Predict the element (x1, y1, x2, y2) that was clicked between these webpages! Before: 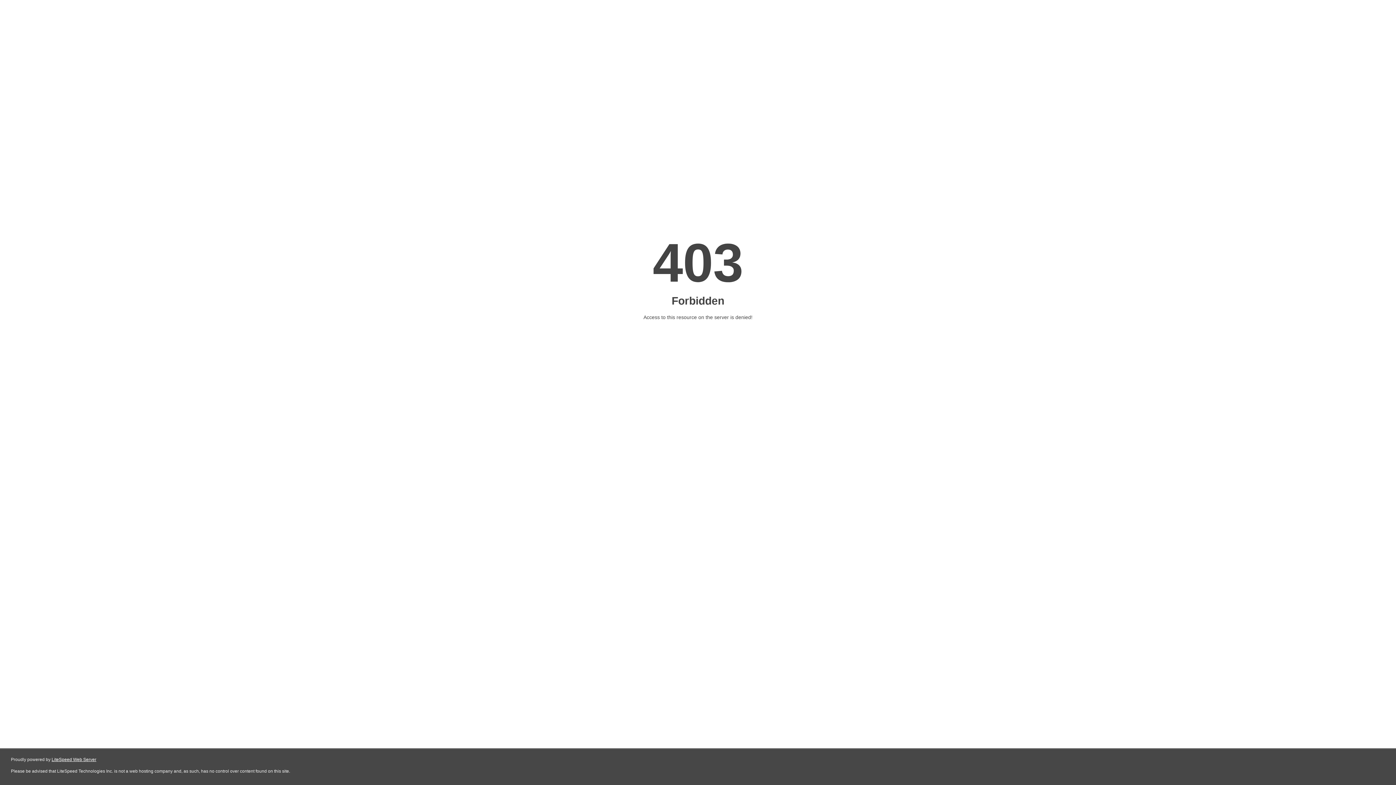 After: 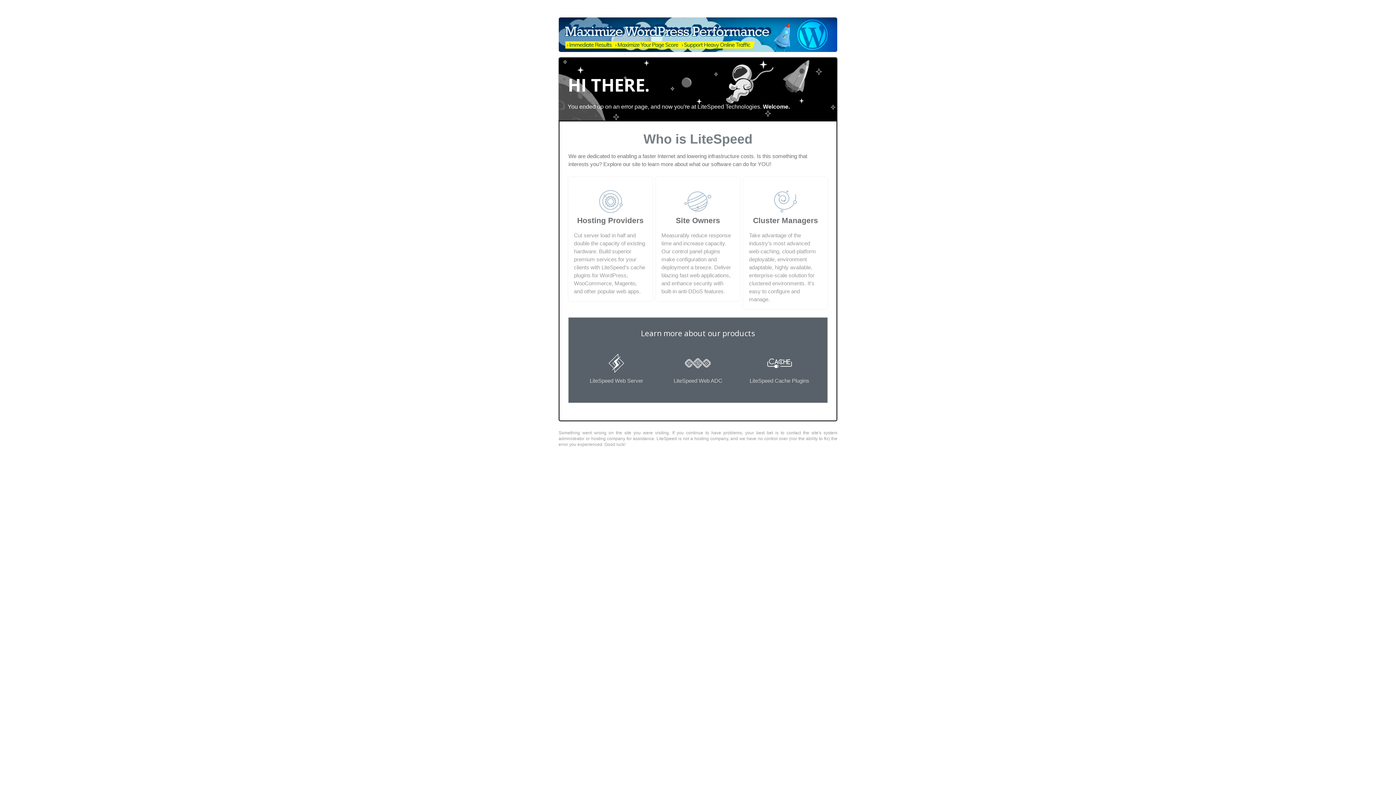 Action: bbox: (51, 757, 96, 762) label: LiteSpeed Web Server